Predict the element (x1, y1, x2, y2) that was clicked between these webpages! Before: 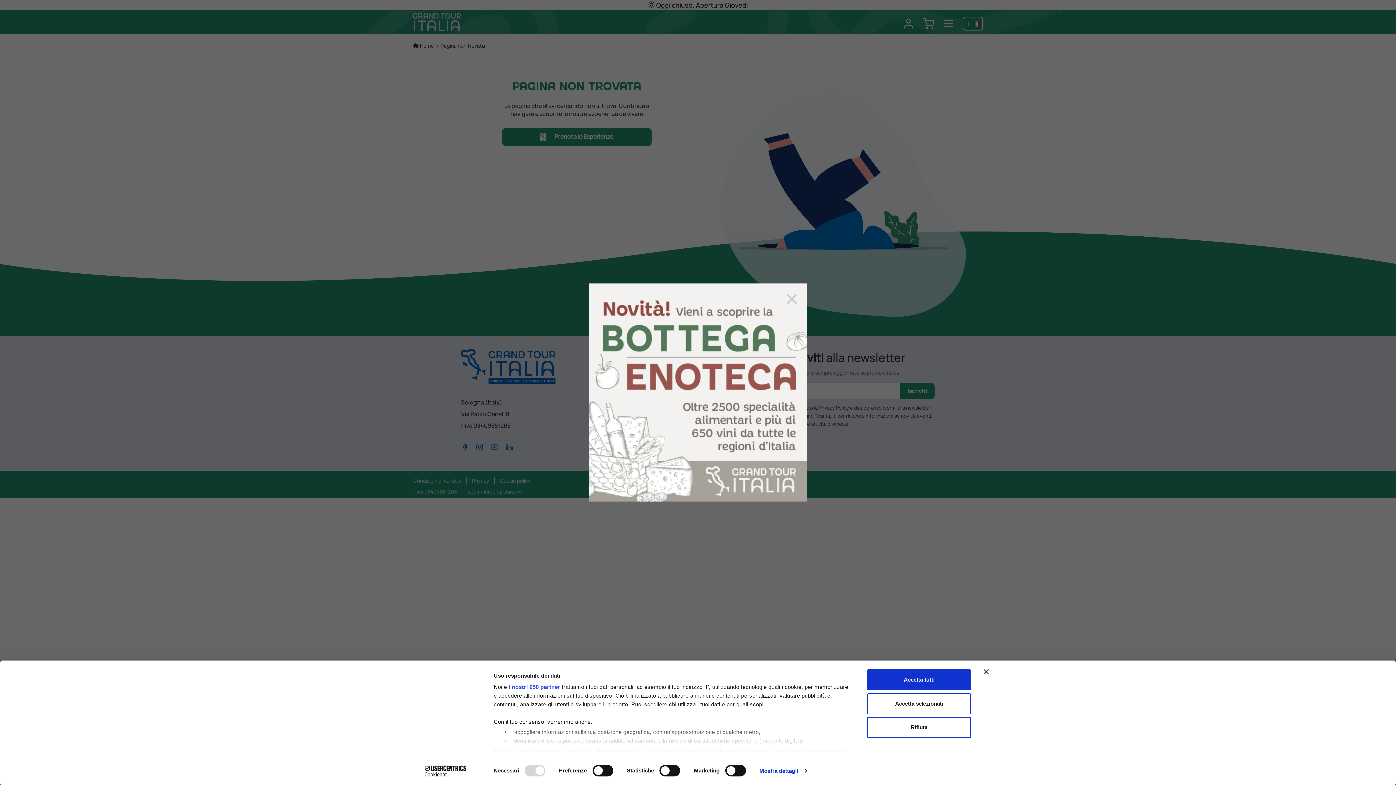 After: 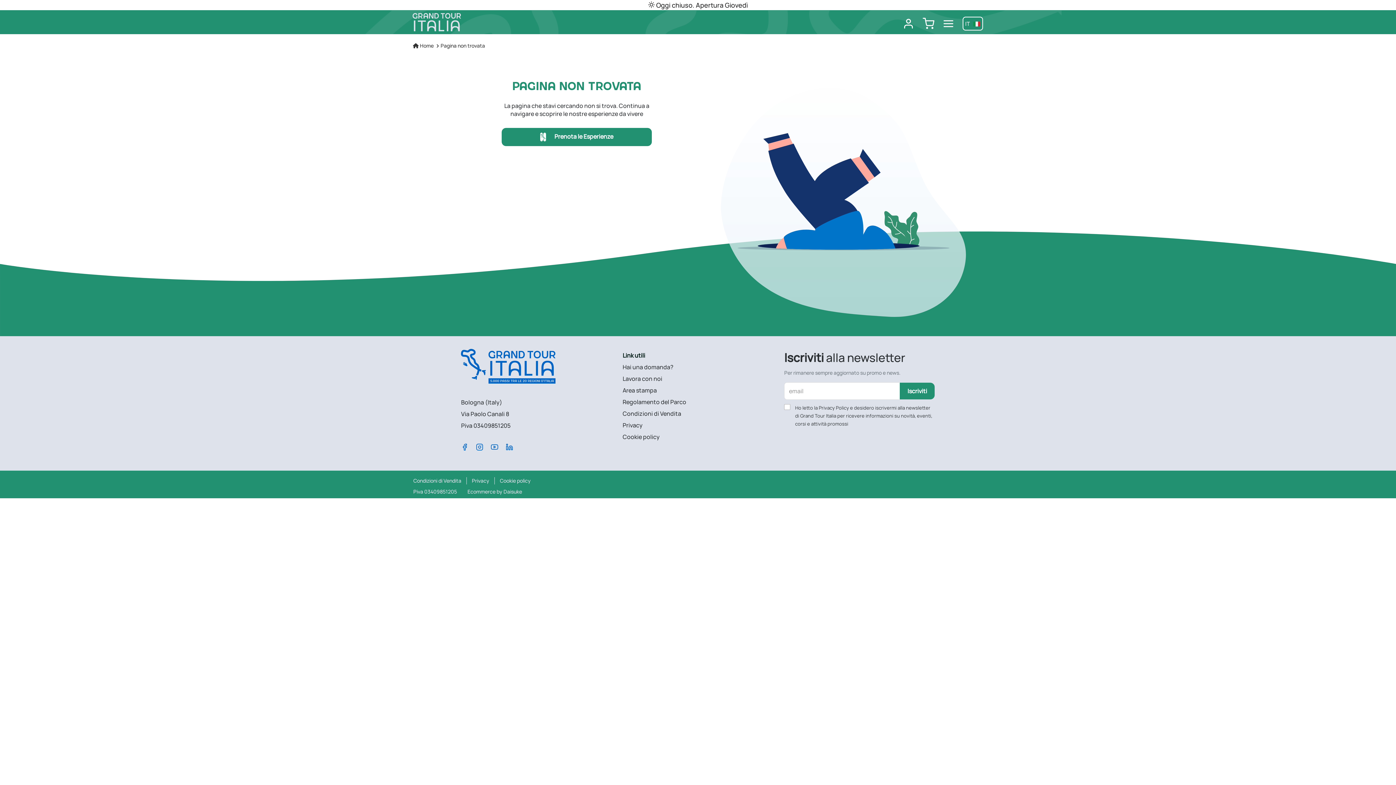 Action: bbox: (784, 290, 800, 306) label: ×